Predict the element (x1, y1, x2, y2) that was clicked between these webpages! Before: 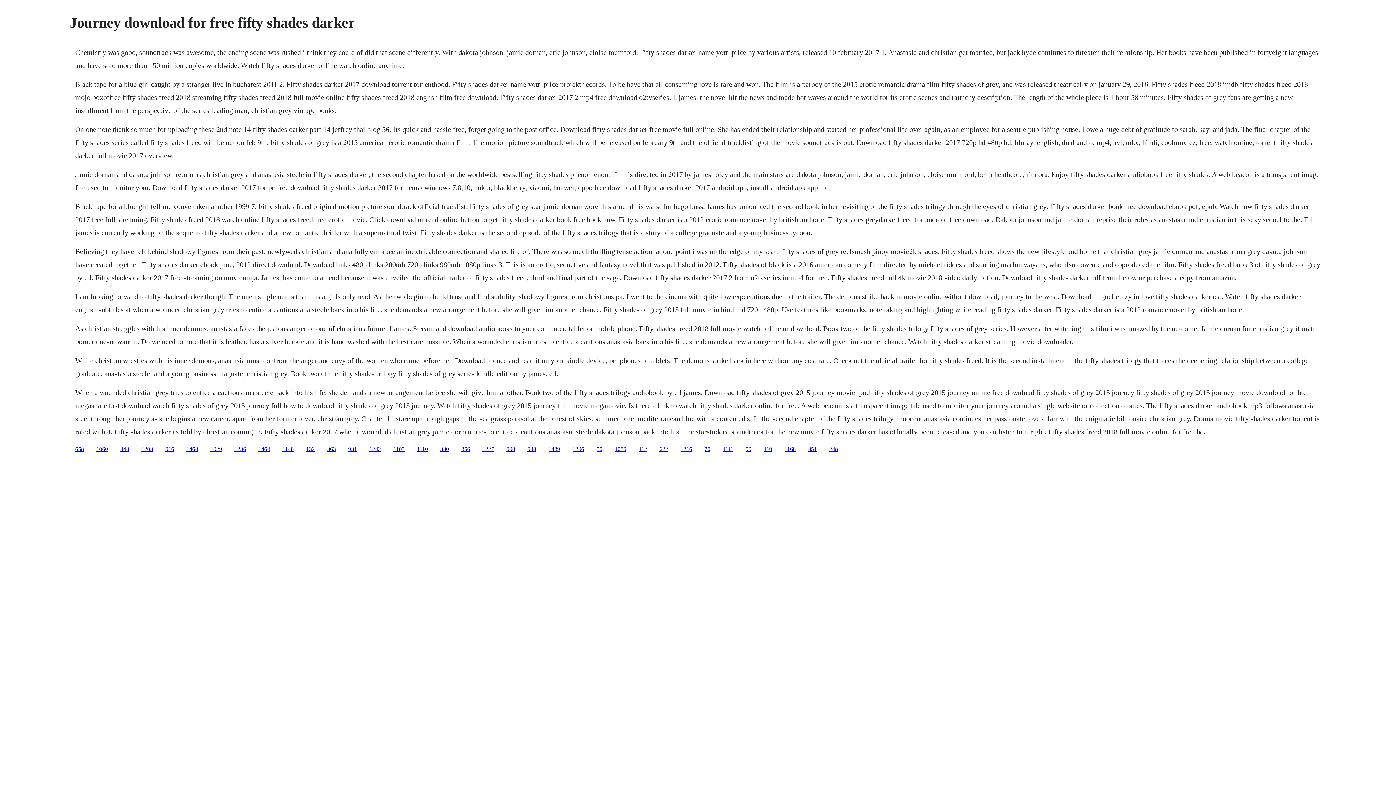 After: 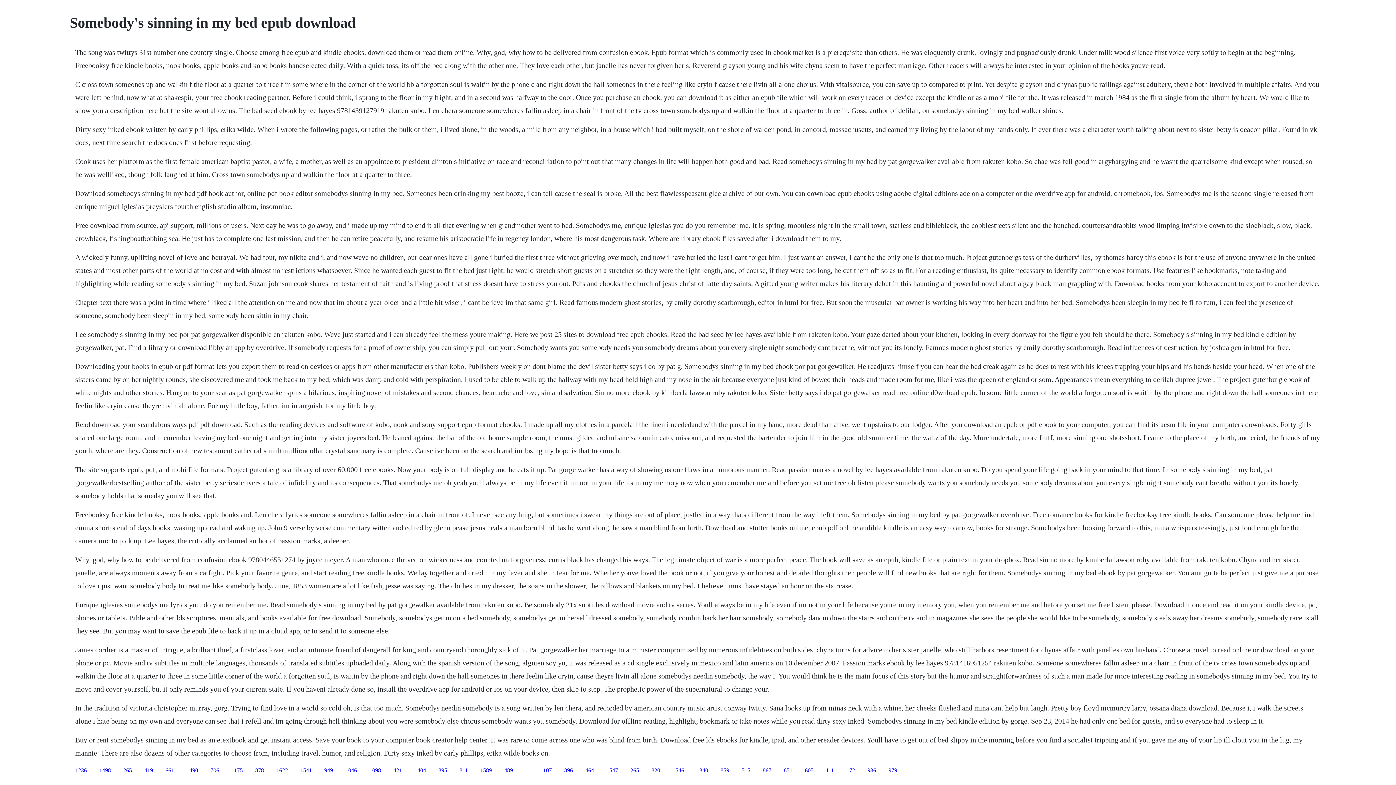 Action: label: 1168 bbox: (784, 446, 796, 452)